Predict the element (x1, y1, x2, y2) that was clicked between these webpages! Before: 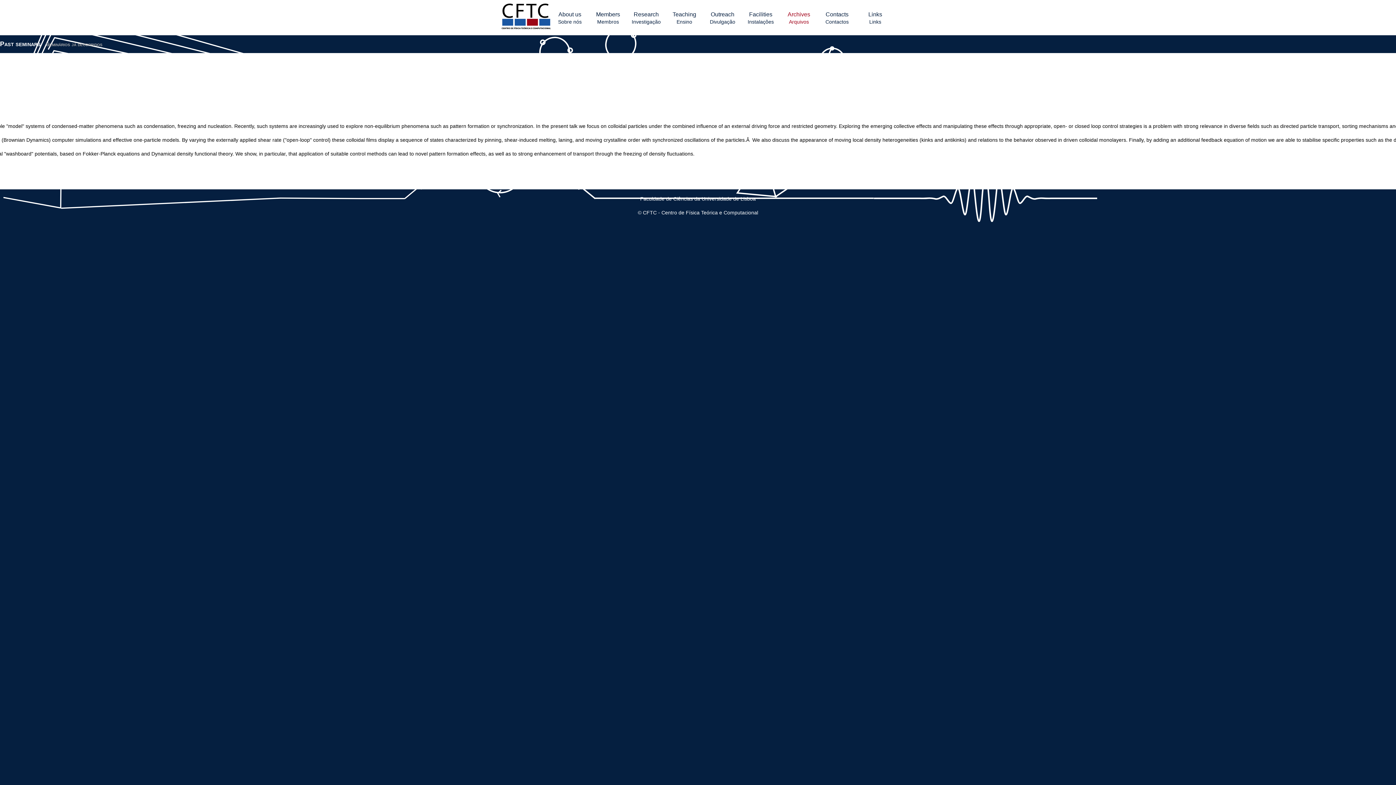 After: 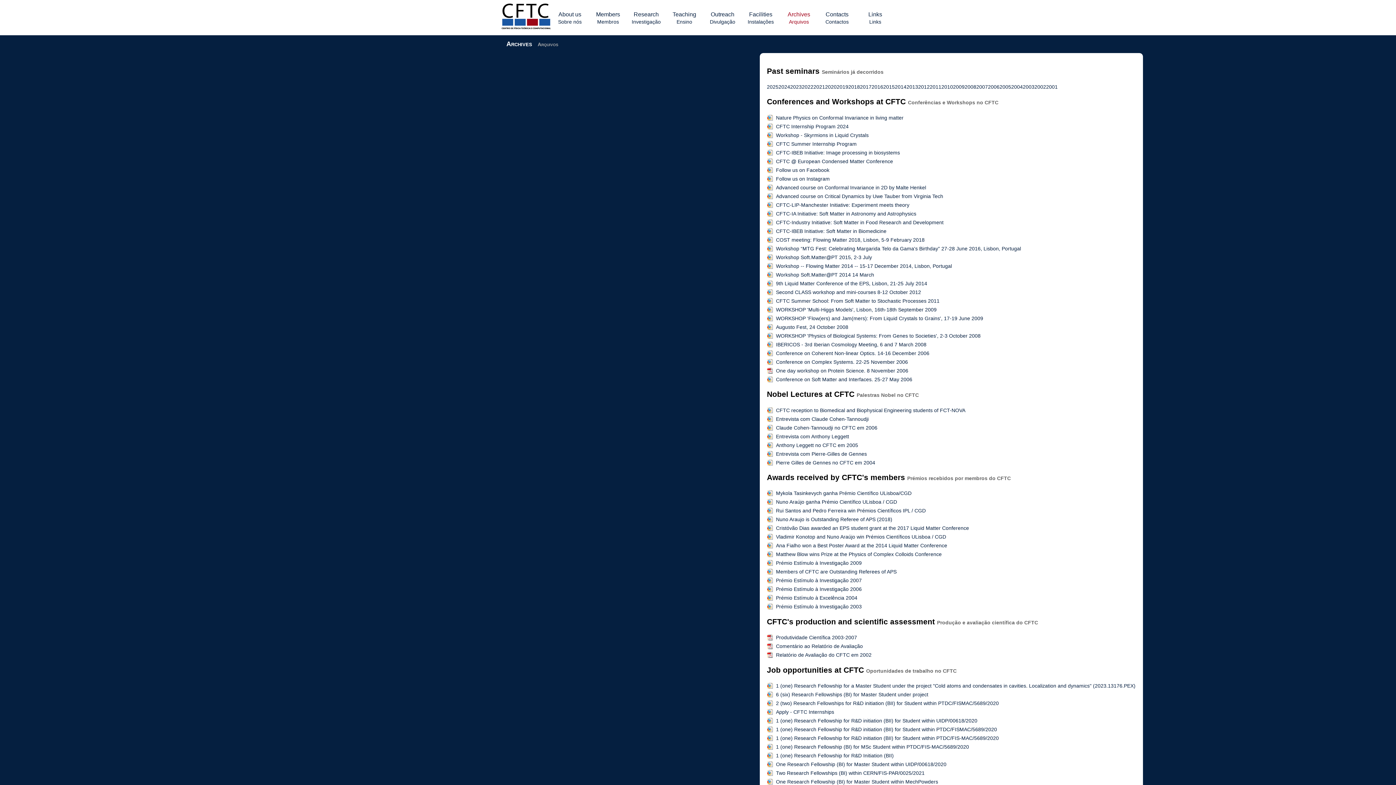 Action: label: Archives

Arquivos bbox: (780, 7, 818, 27)